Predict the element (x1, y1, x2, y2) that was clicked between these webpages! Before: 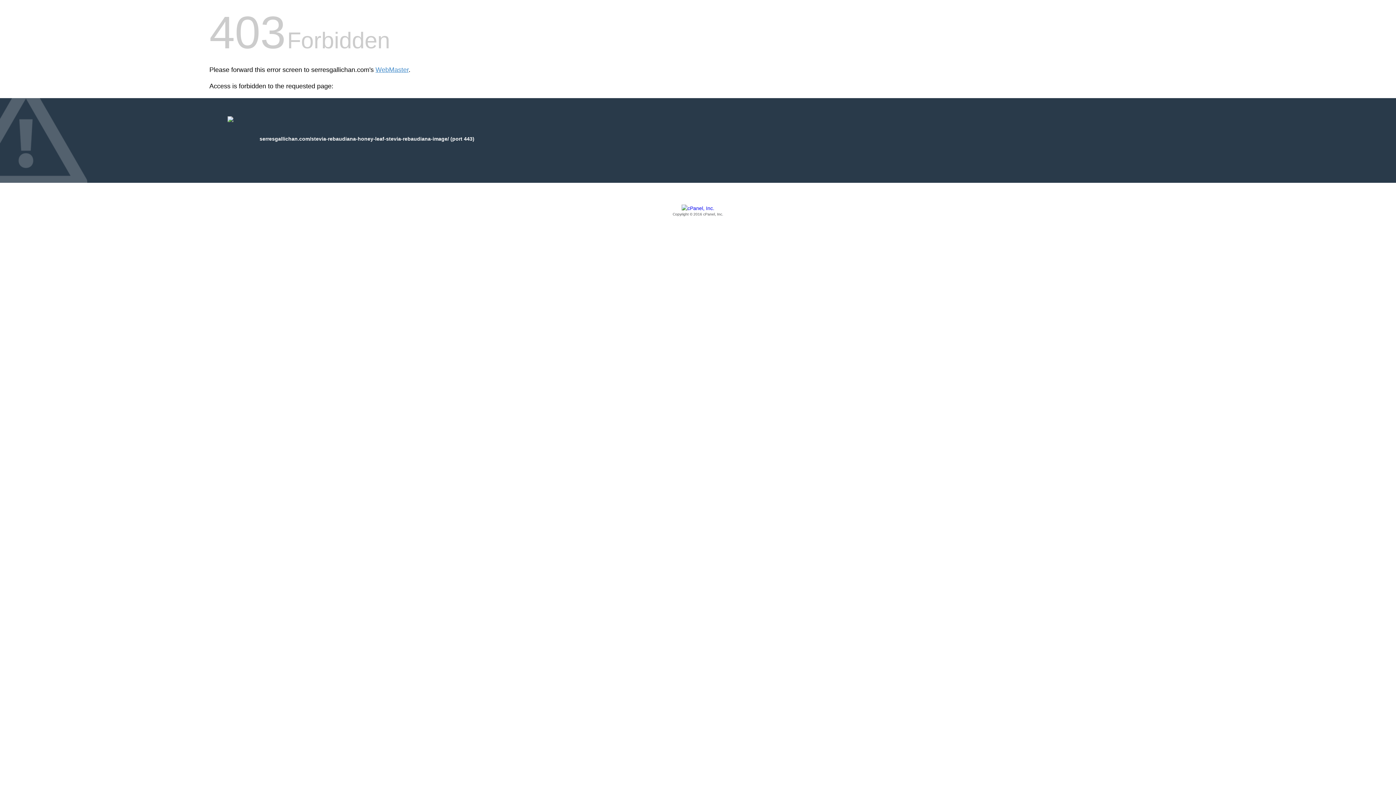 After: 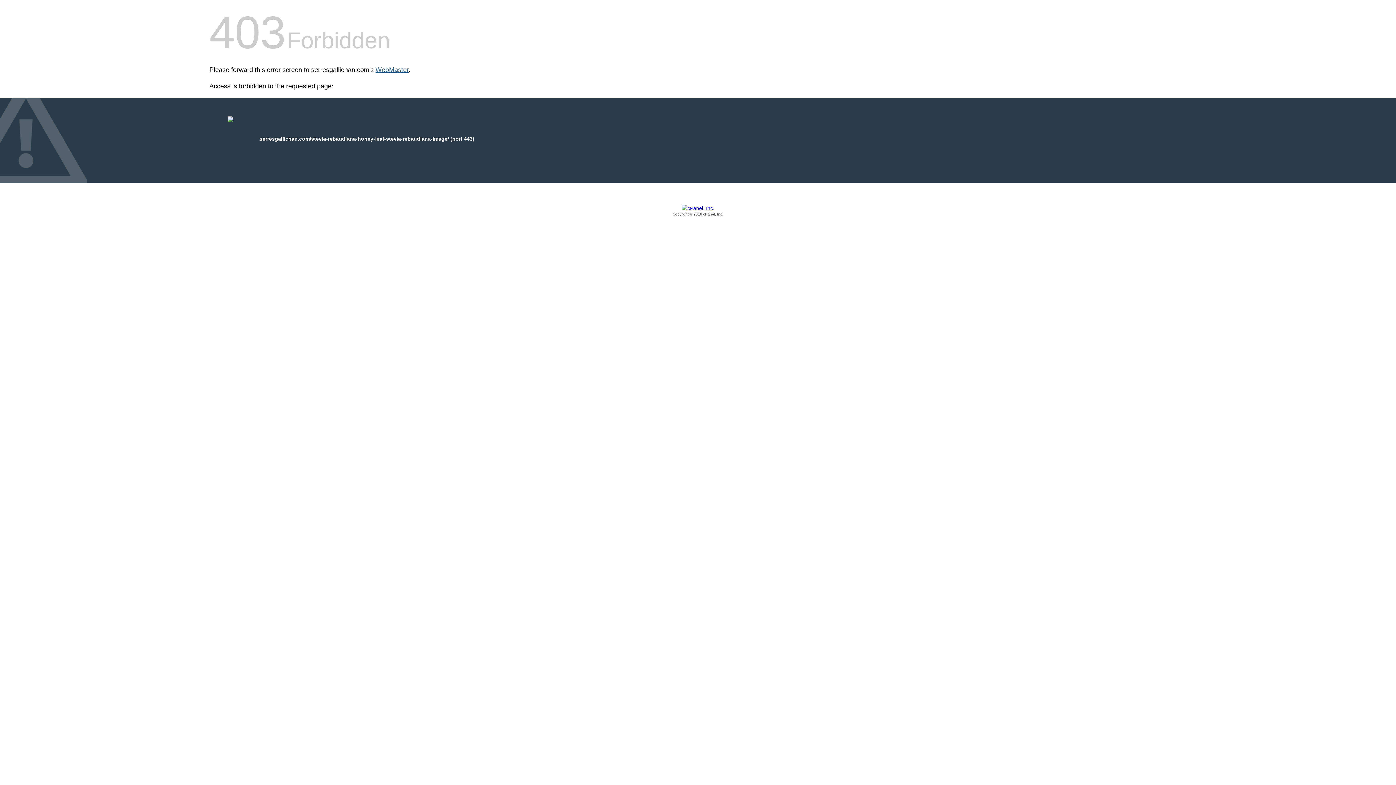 Action: label: WebMaster bbox: (375, 66, 408, 73)